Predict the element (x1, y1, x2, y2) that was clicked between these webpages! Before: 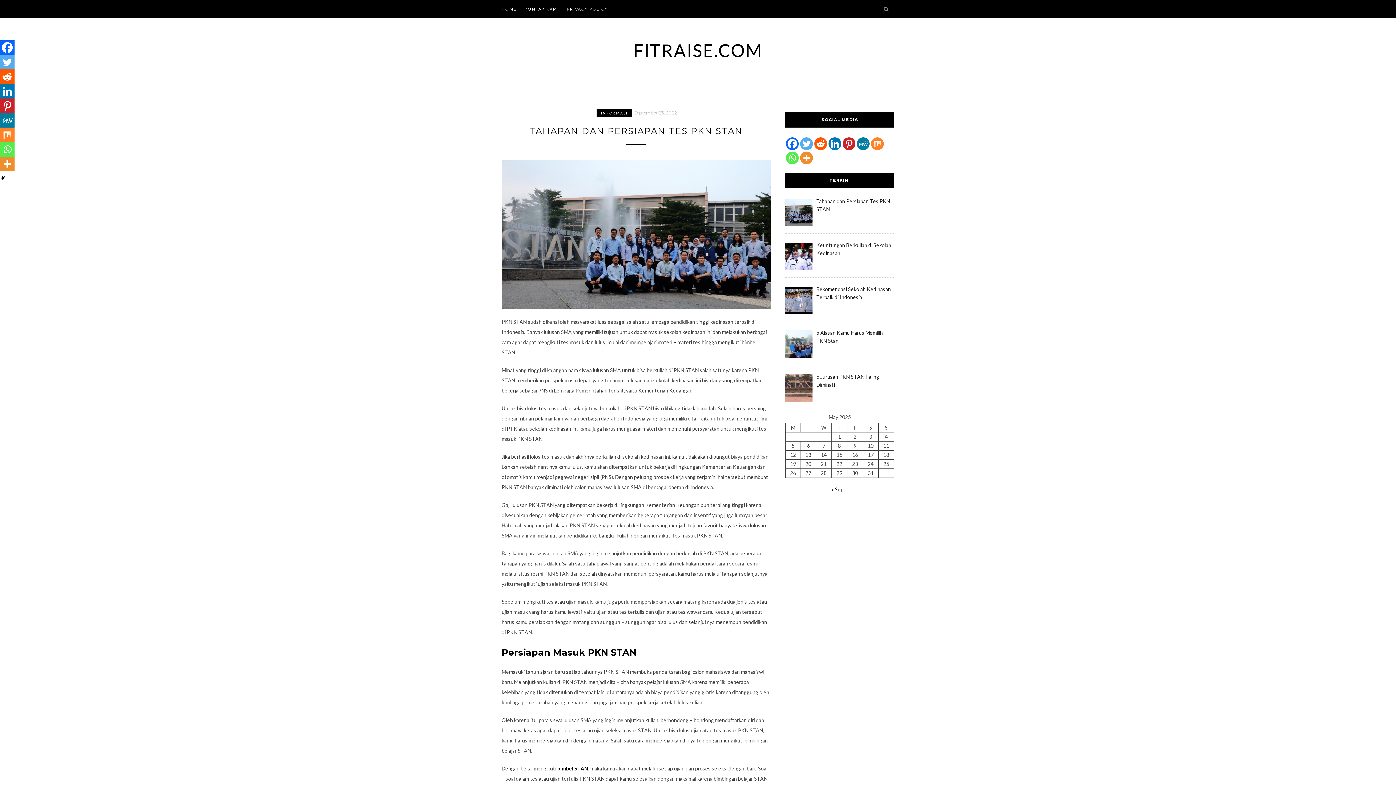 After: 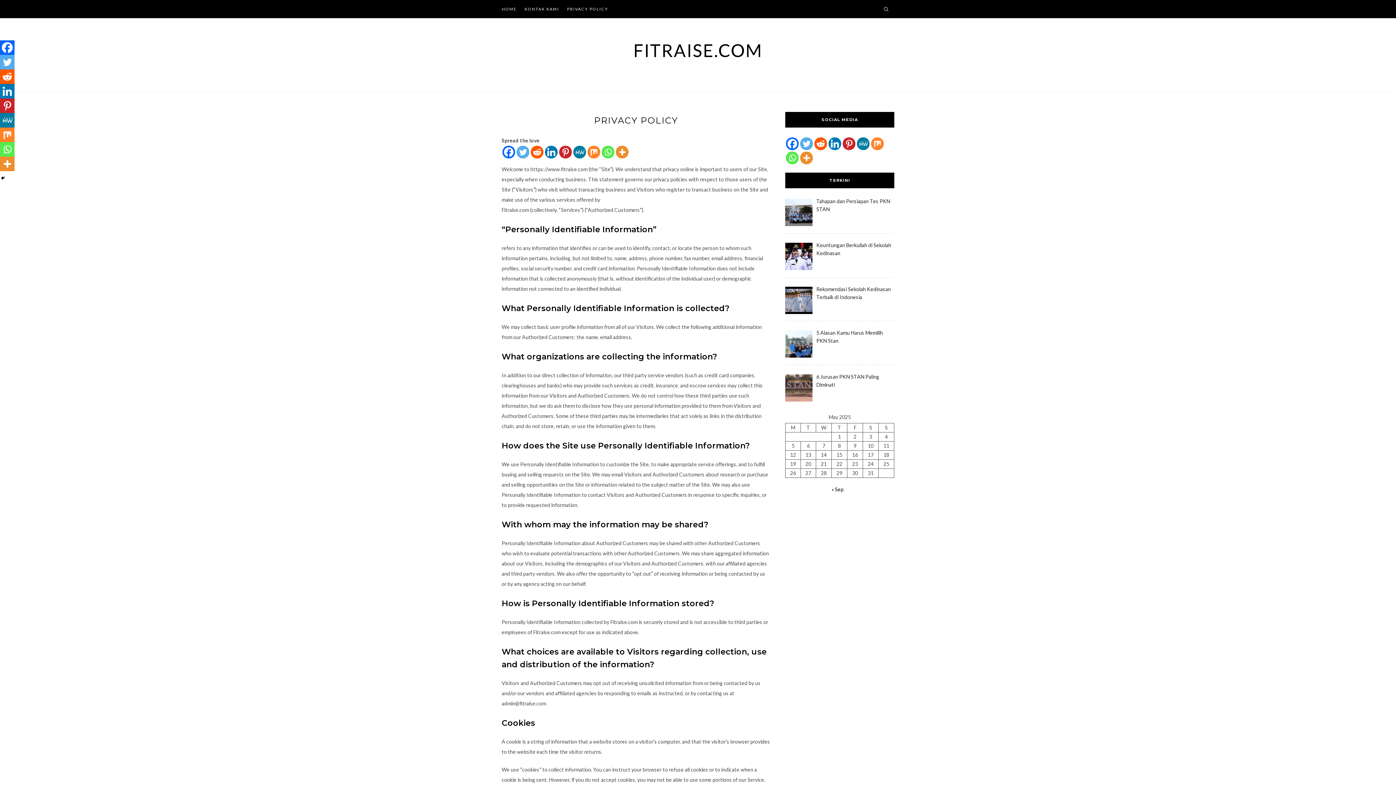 Action: label: PRIVACY POLICY bbox: (567, 0, 608, 18)